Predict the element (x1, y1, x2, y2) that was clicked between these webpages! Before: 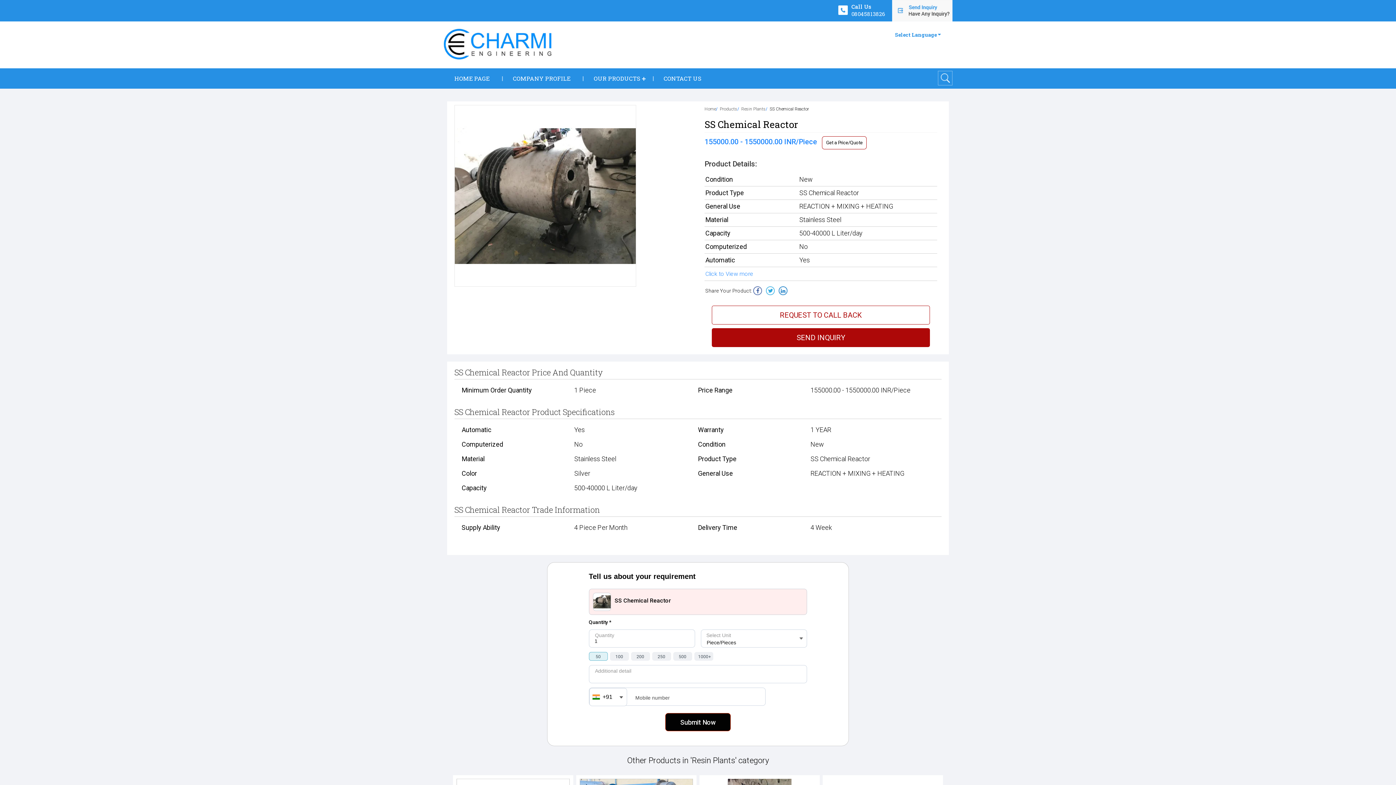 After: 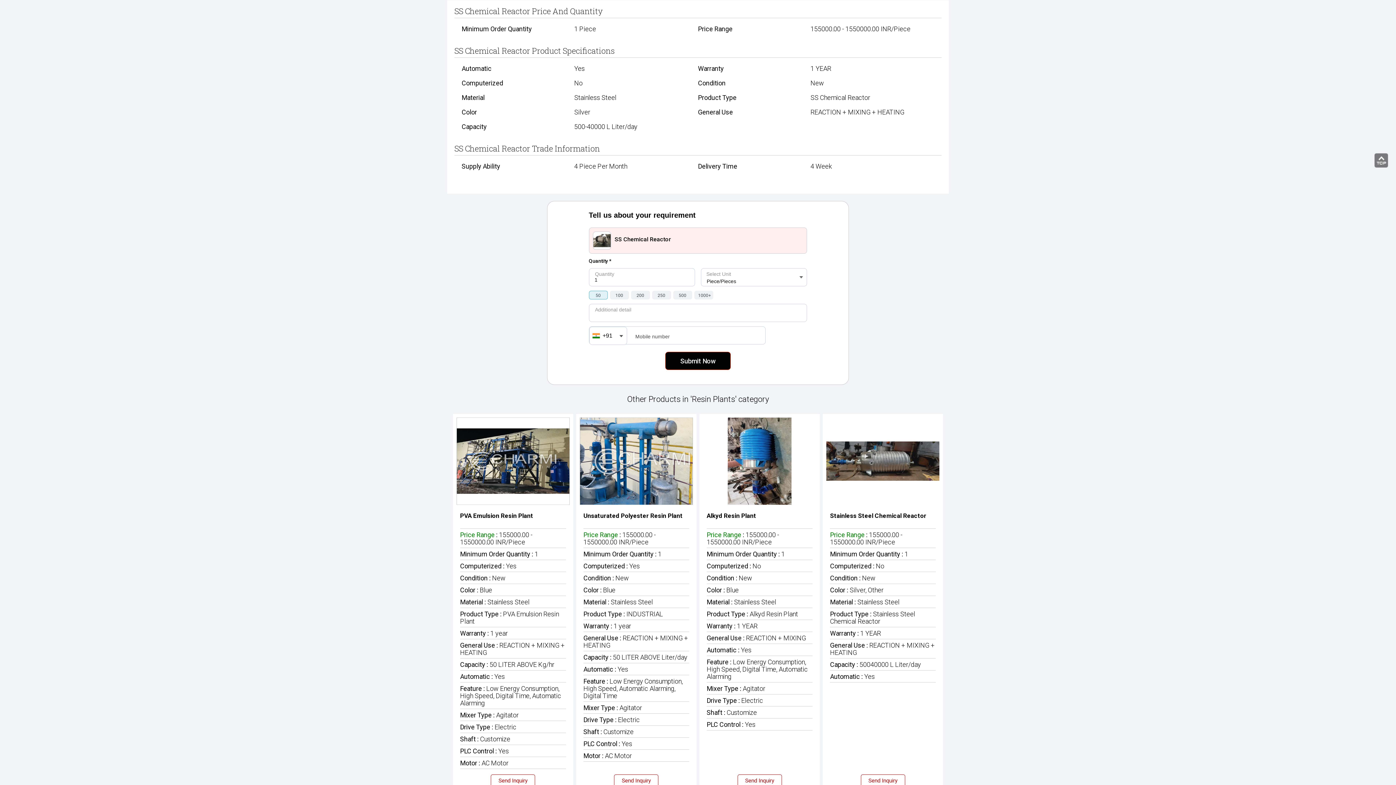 Action: bbox: (705, 270, 753, 277) label: Click to View more